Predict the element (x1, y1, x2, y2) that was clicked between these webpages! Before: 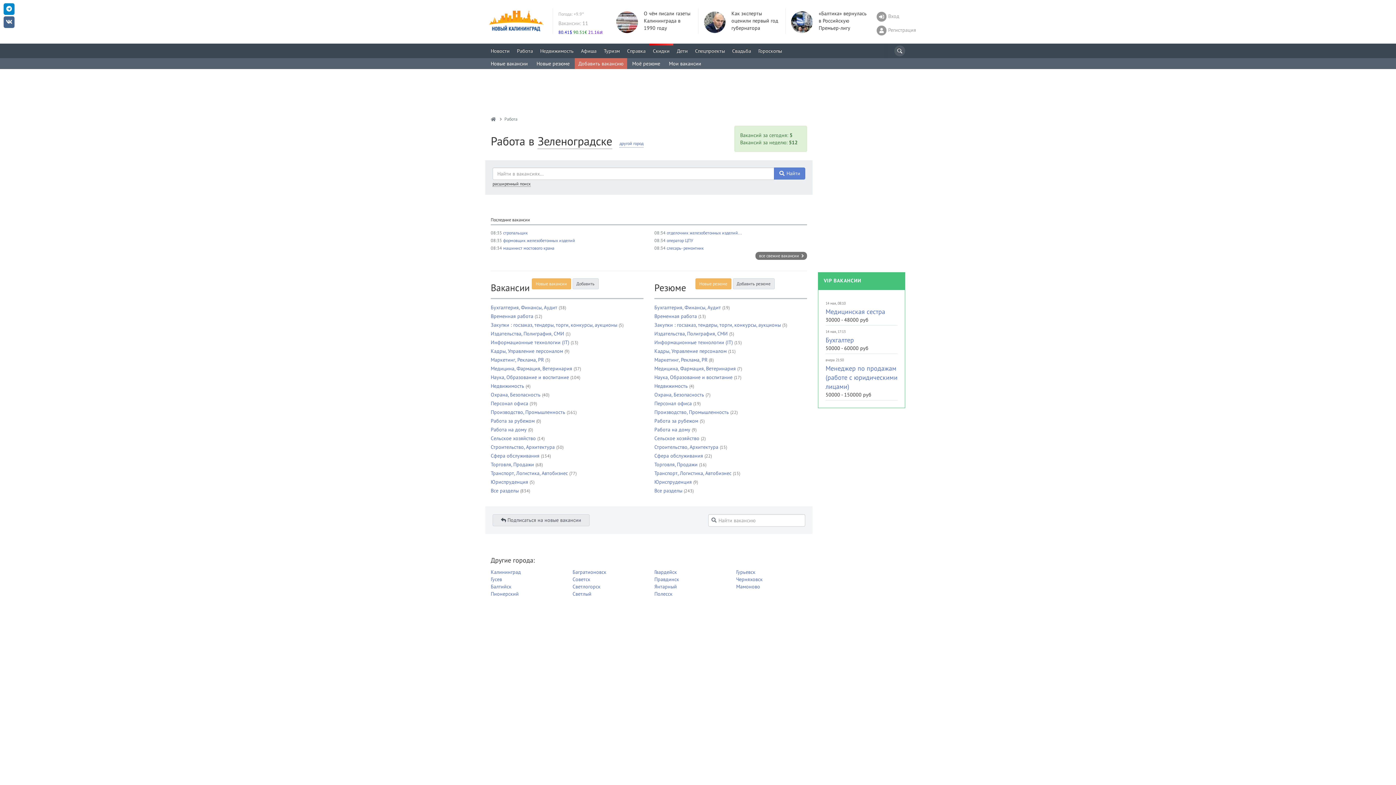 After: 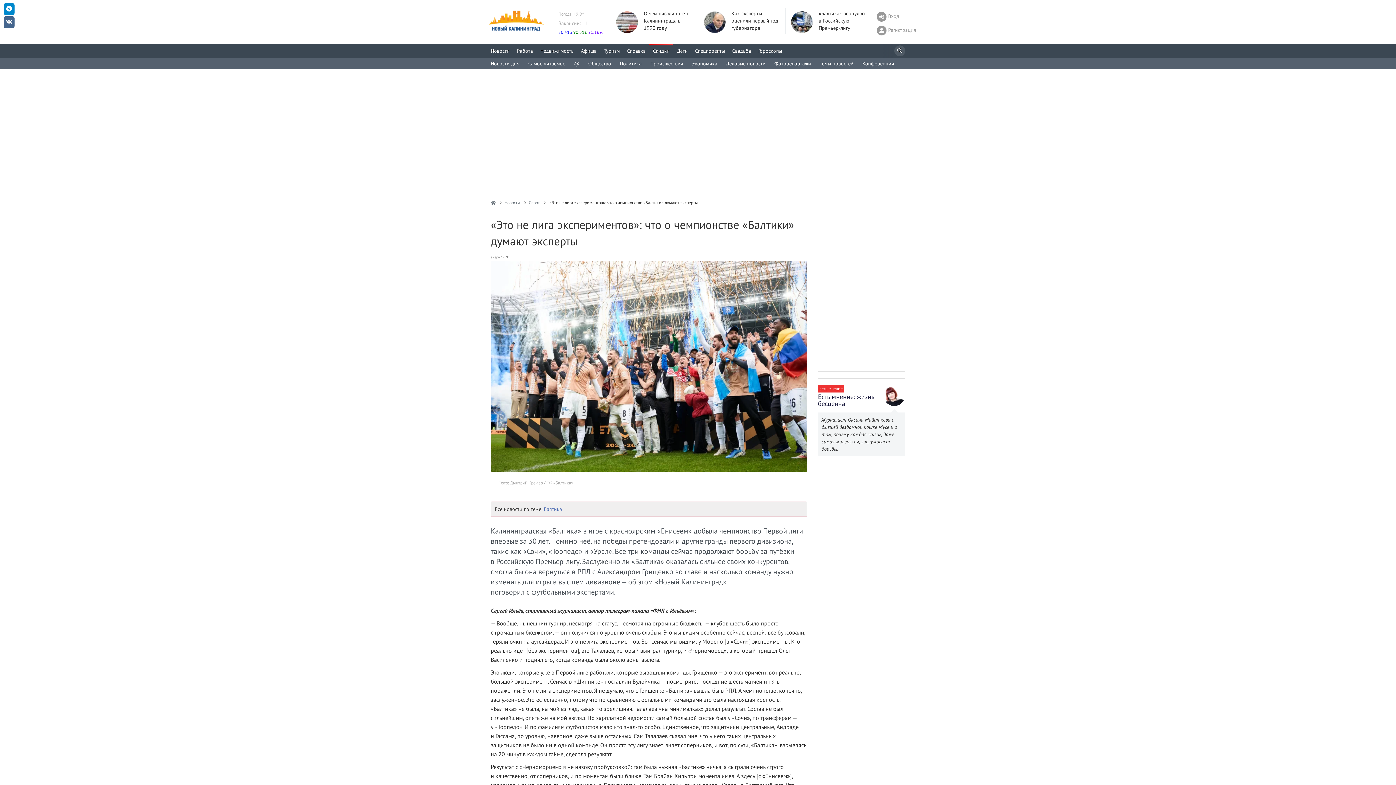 Action: bbox: (818, 10, 866, 31) label: «Балтика» вернулась в Российскую Премьер-лигу